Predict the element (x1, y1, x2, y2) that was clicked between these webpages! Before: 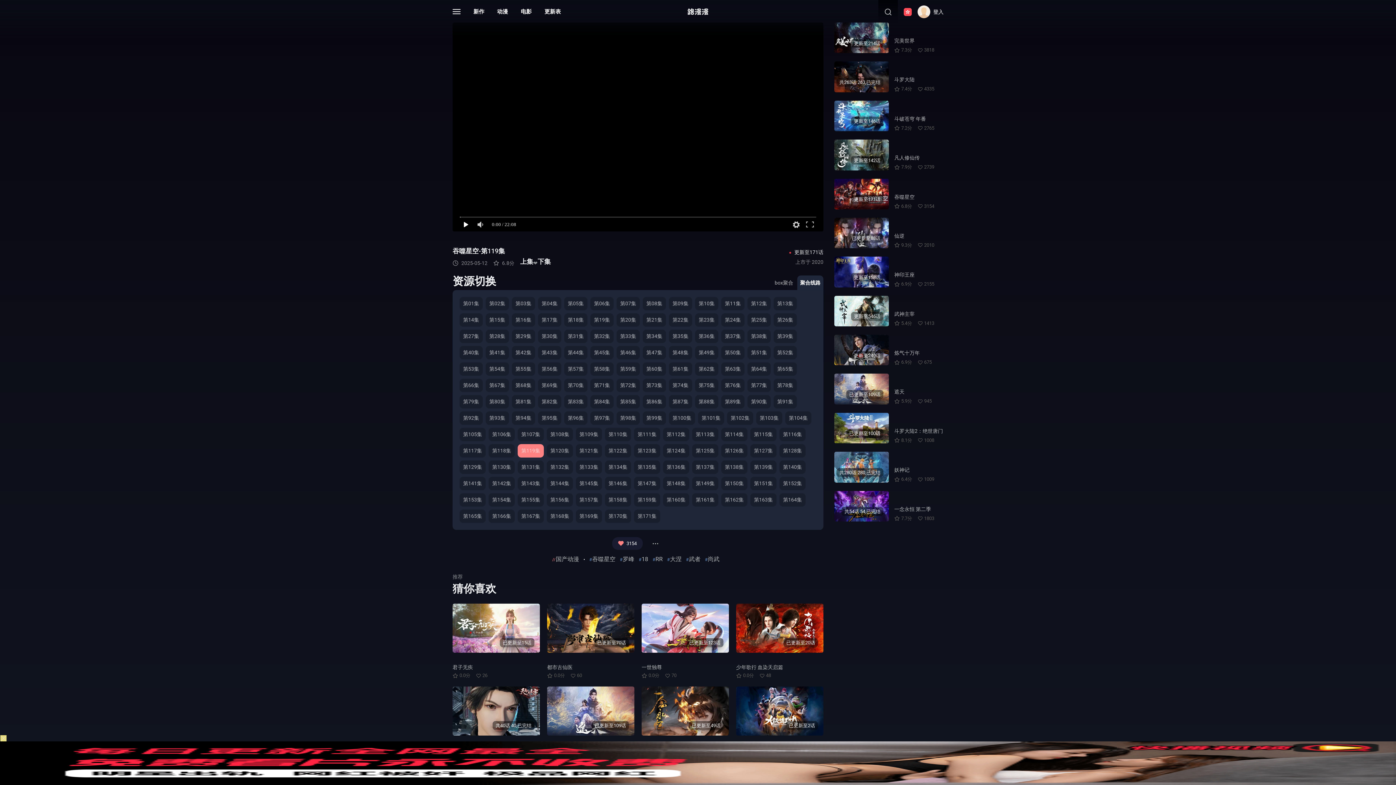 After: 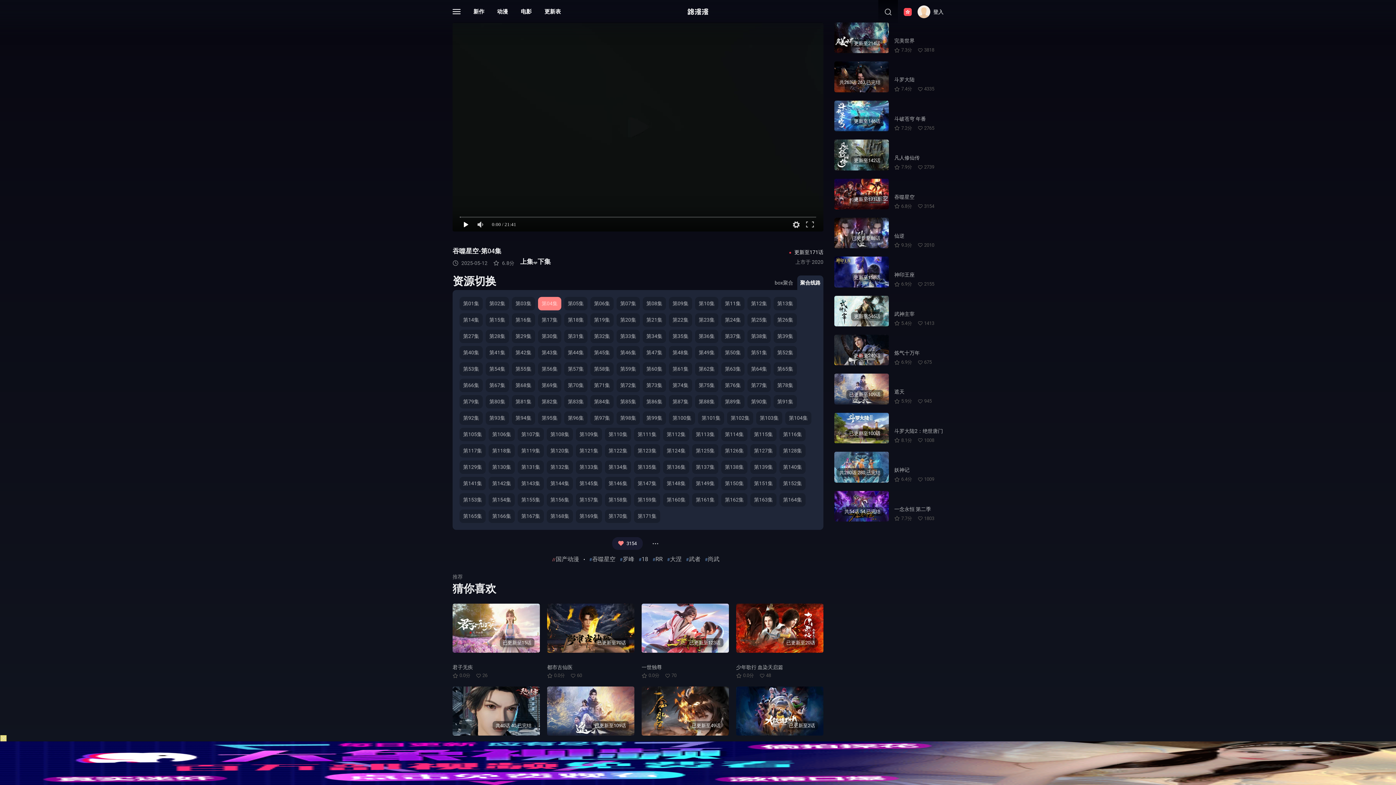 Action: label: 第04集 bbox: (538, 297, 561, 310)